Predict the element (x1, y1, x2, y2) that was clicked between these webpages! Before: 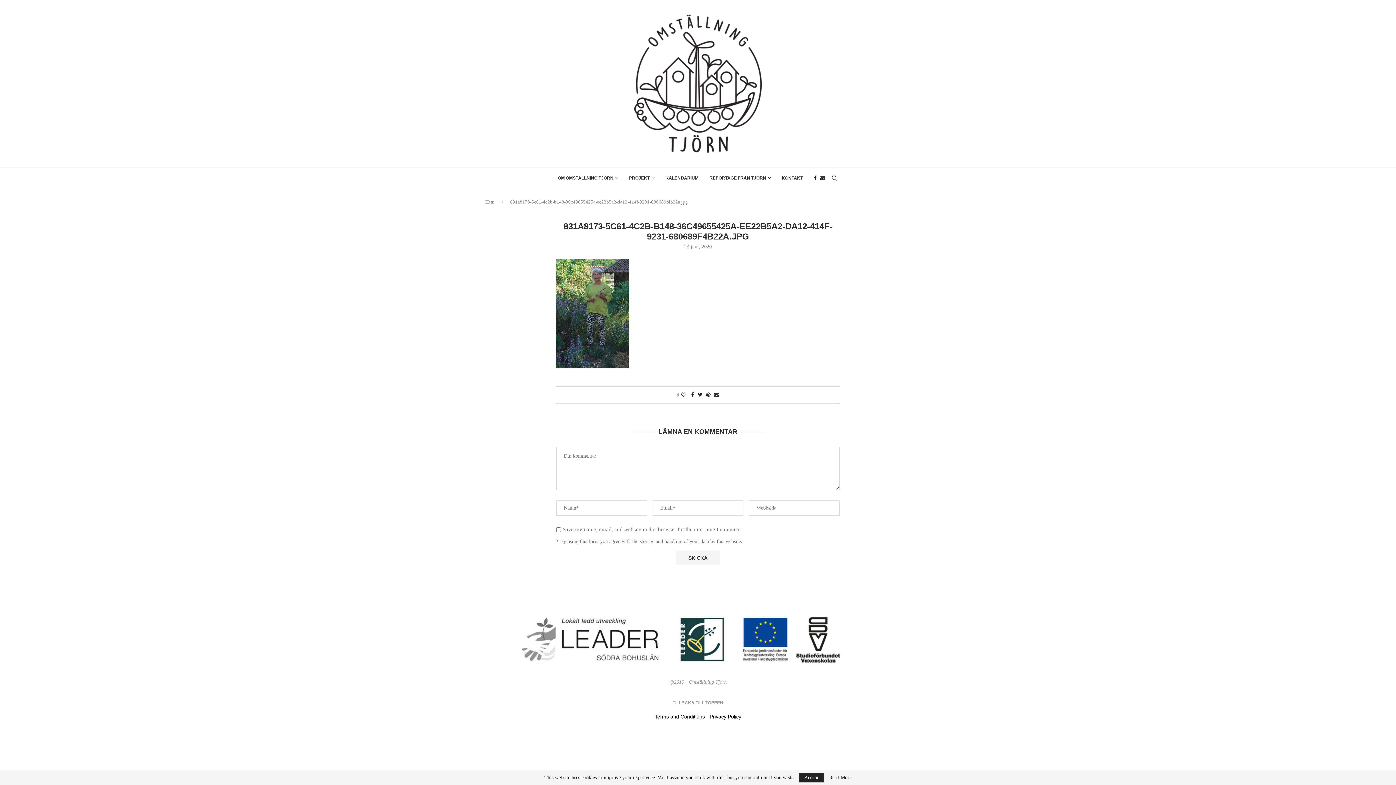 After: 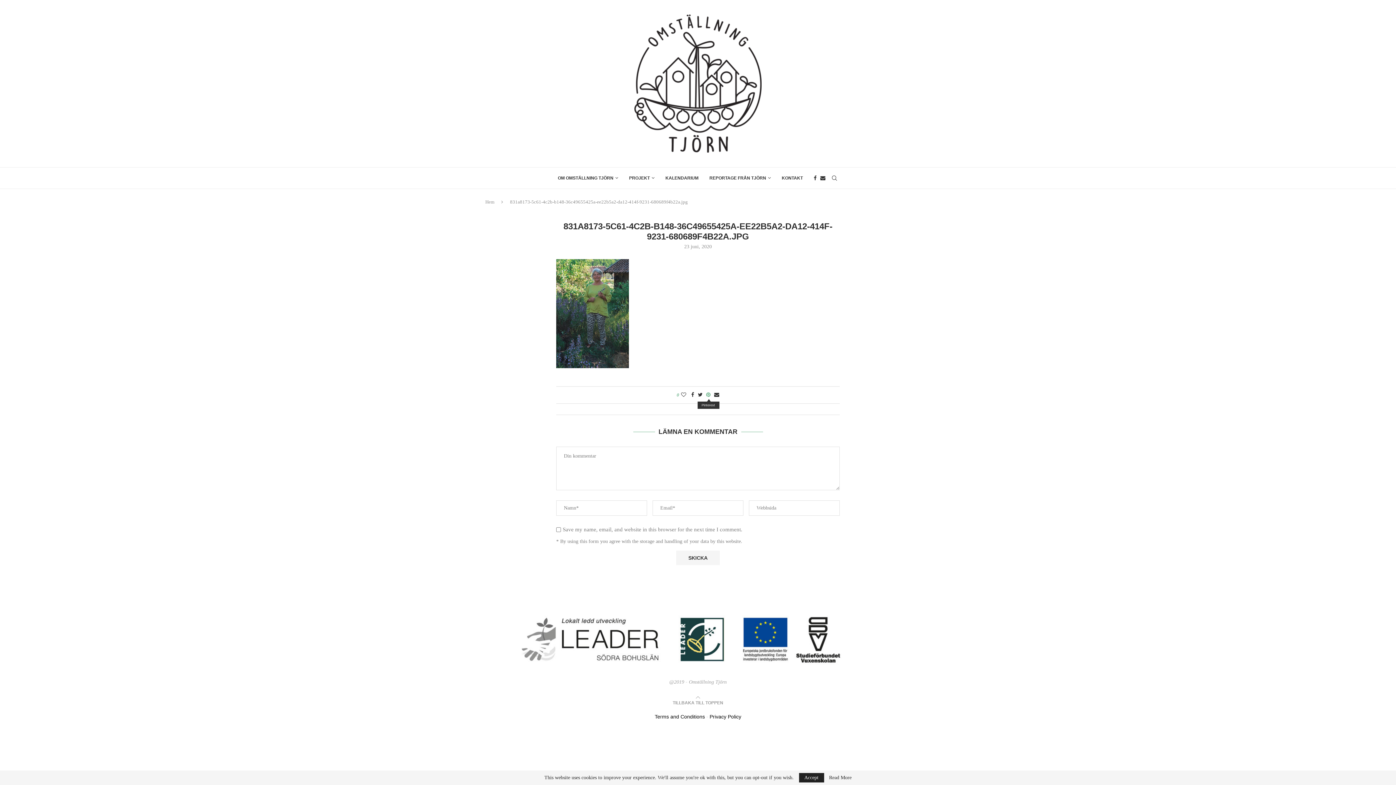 Action: label: Pin to Pinterest bbox: (706, 392, 710, 398)